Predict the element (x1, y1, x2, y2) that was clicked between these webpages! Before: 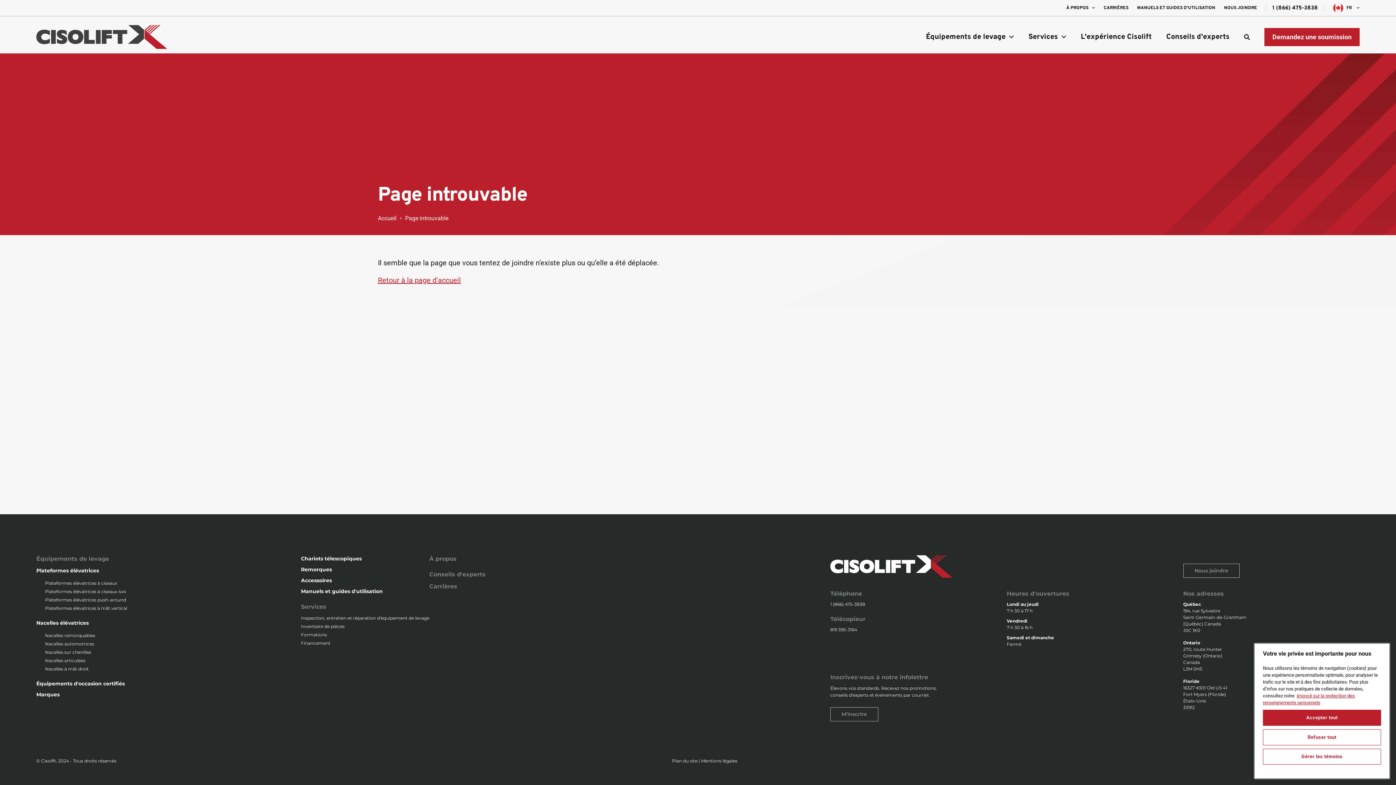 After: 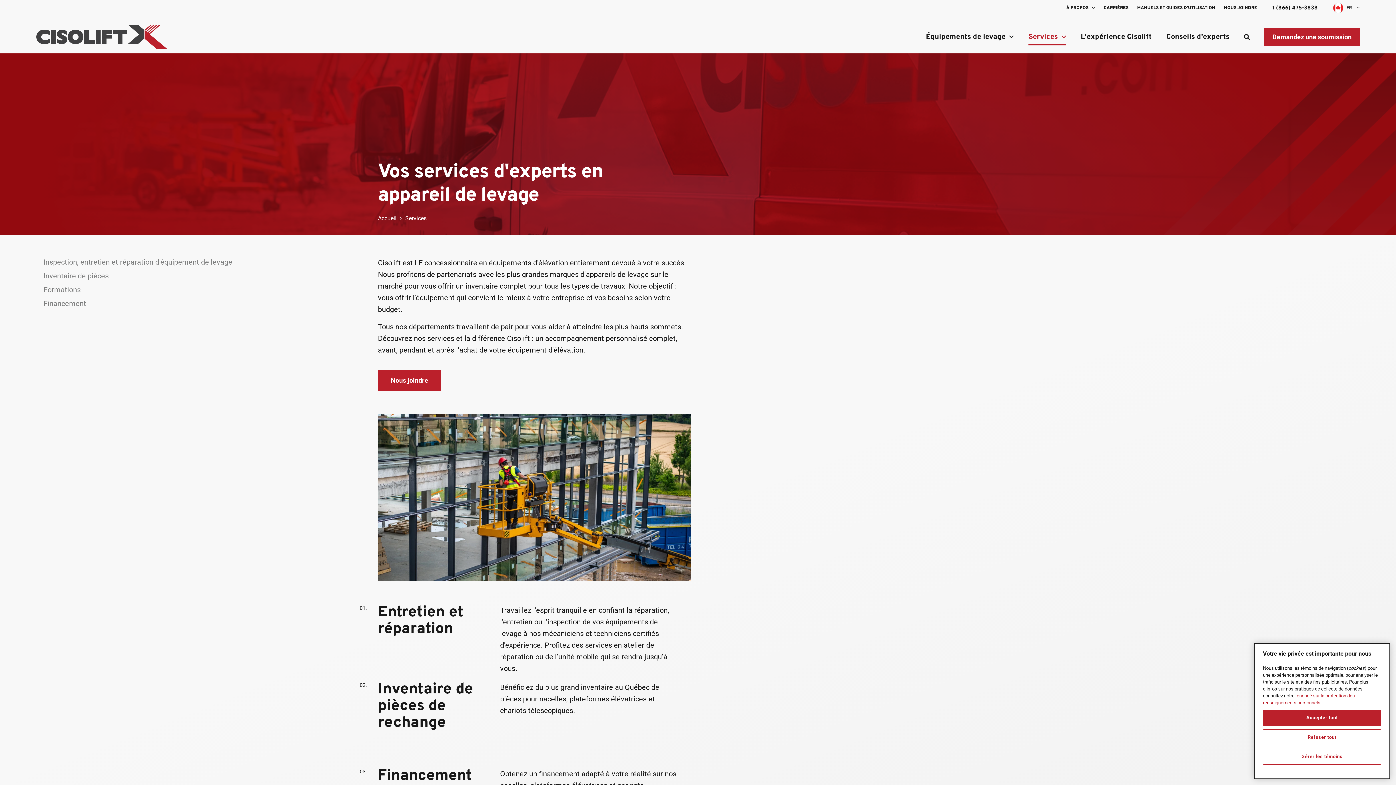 Action: bbox: (1028, 32, 1066, 41) label: Services